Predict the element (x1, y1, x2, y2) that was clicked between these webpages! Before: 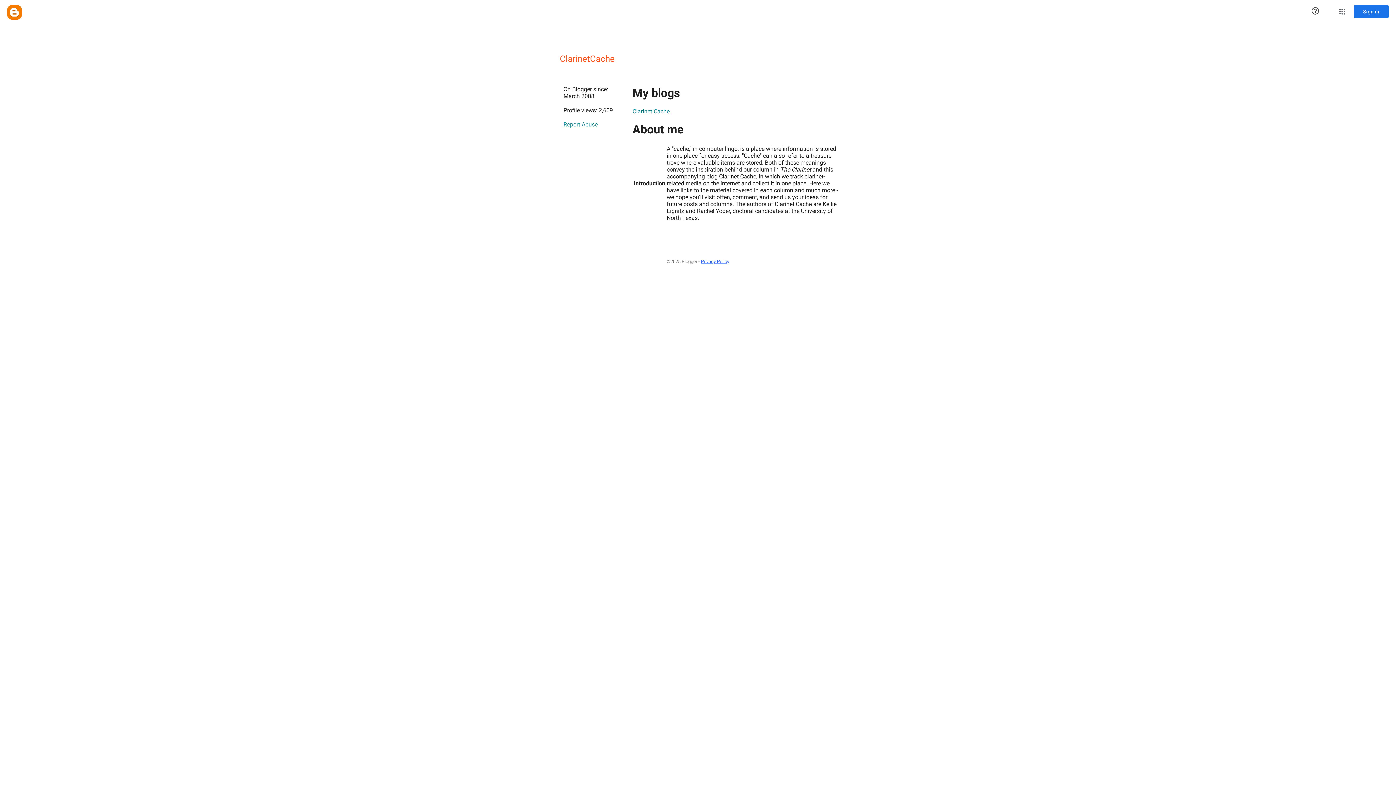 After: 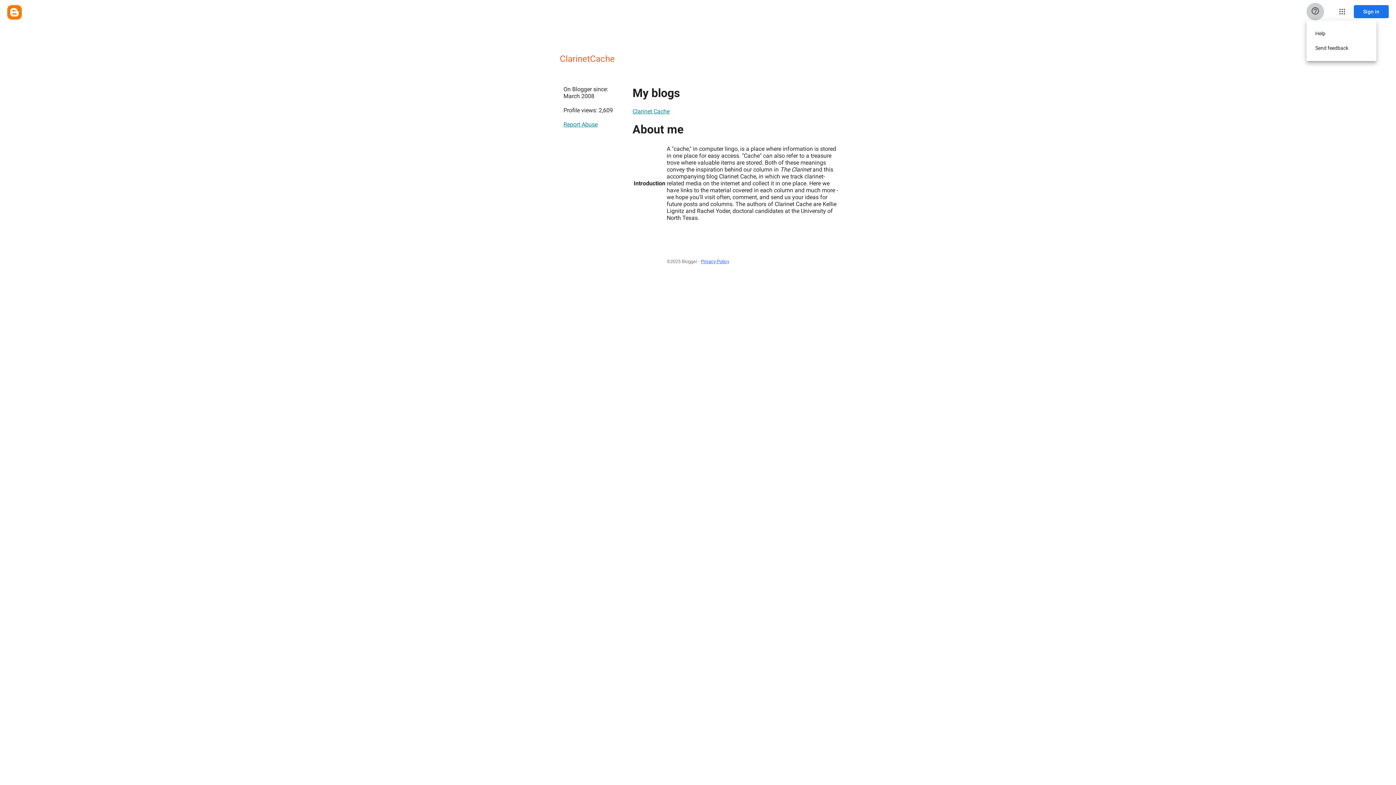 Action: bbox: (1306, 2, 1324, 20) label: Help & Feedback